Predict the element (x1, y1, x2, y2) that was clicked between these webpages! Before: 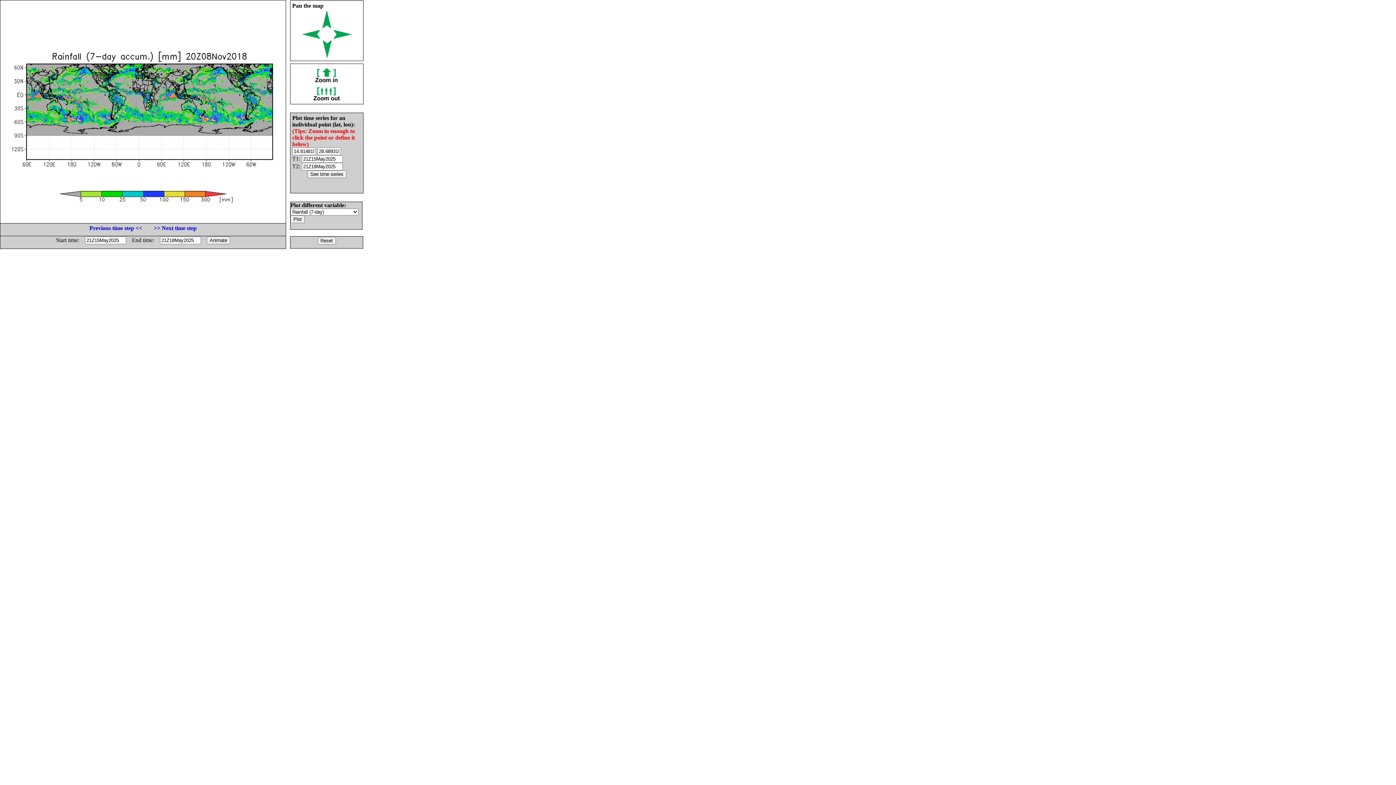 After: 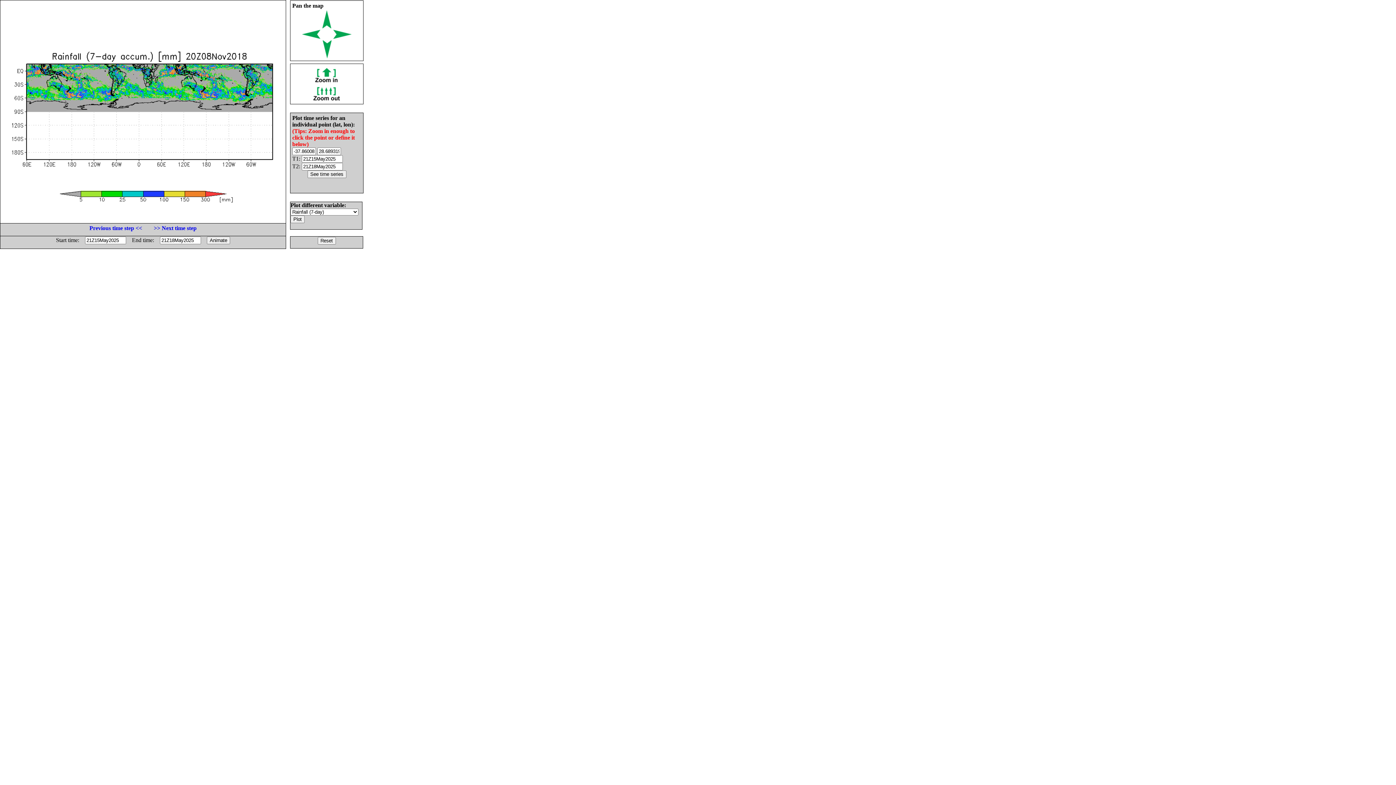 Action: bbox: (322, 53, 331, 59)